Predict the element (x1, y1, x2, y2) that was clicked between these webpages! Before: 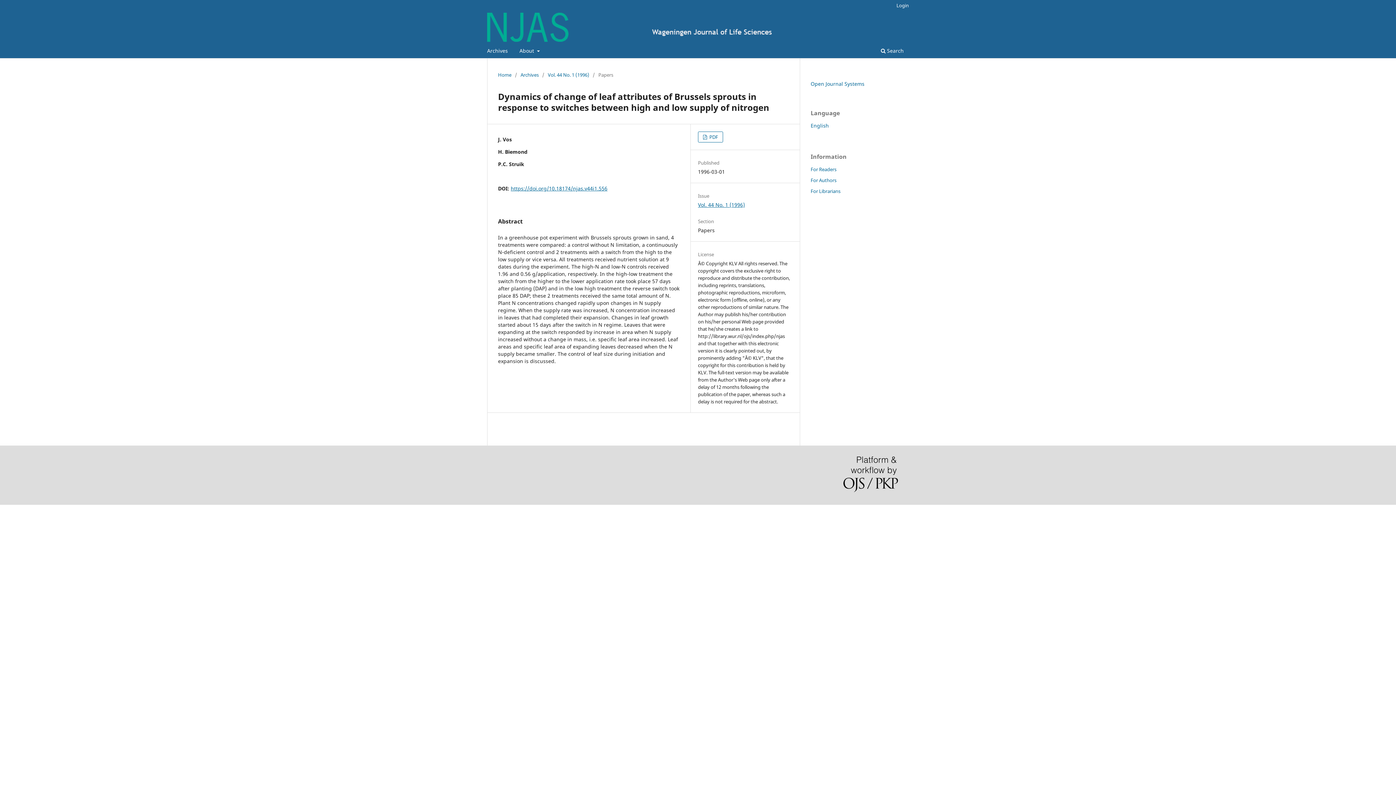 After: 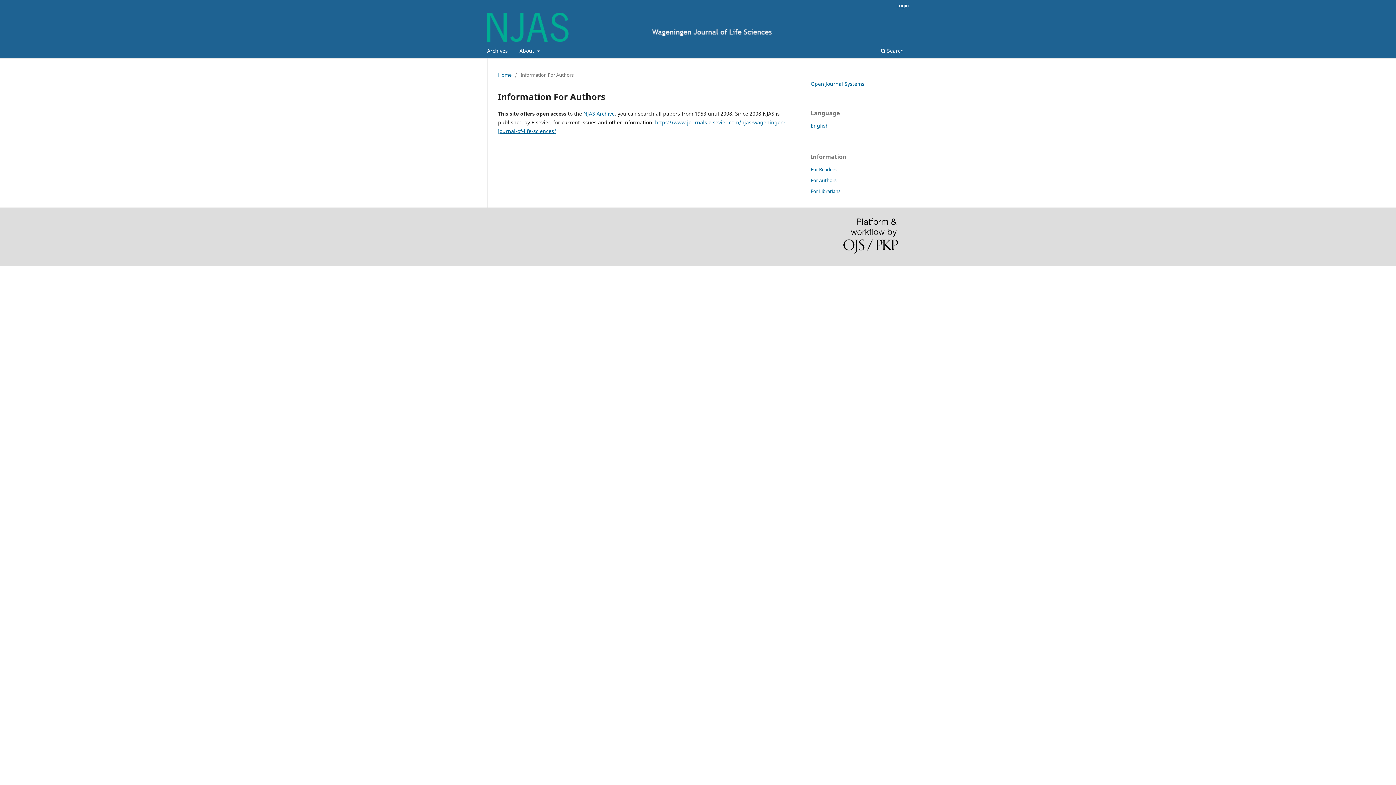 Action: label: For Authors bbox: (810, 177, 836, 183)